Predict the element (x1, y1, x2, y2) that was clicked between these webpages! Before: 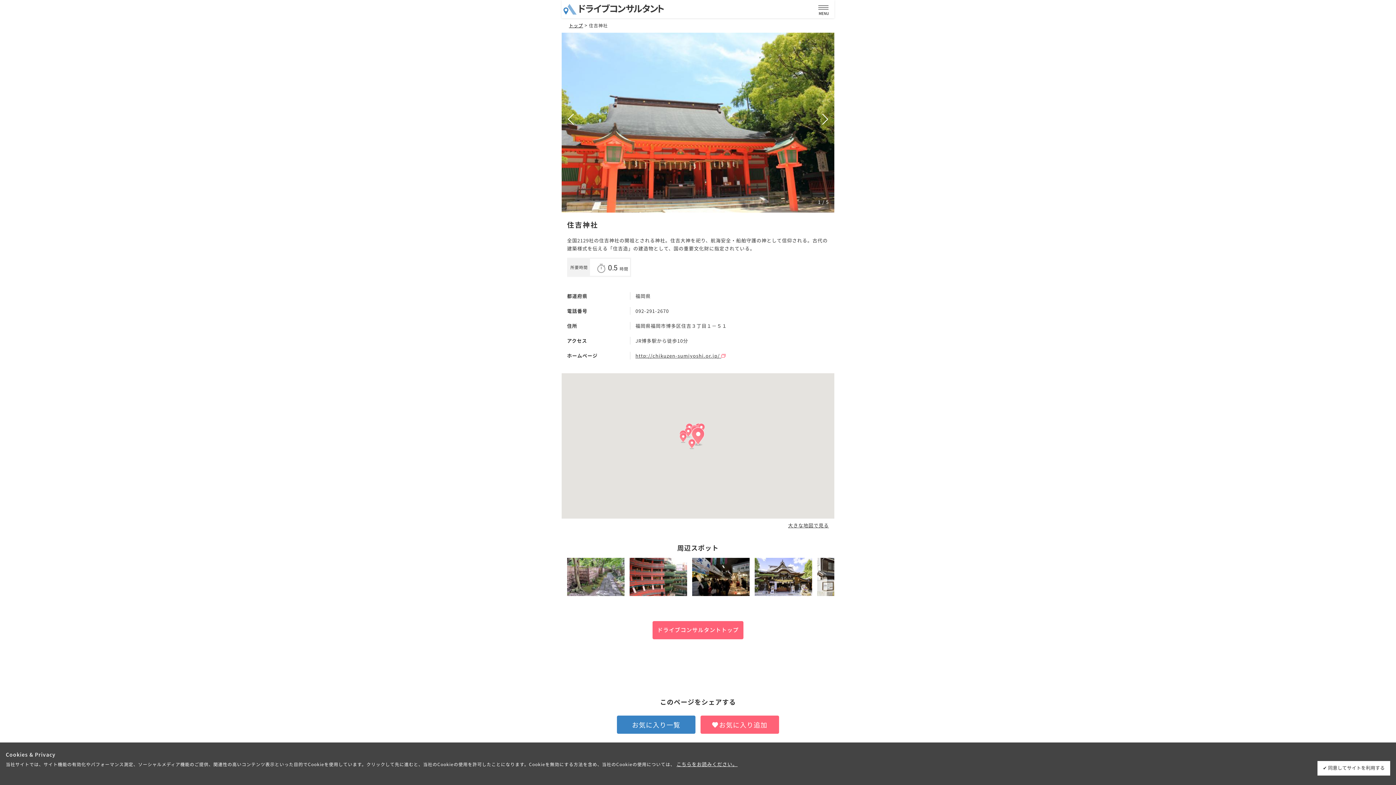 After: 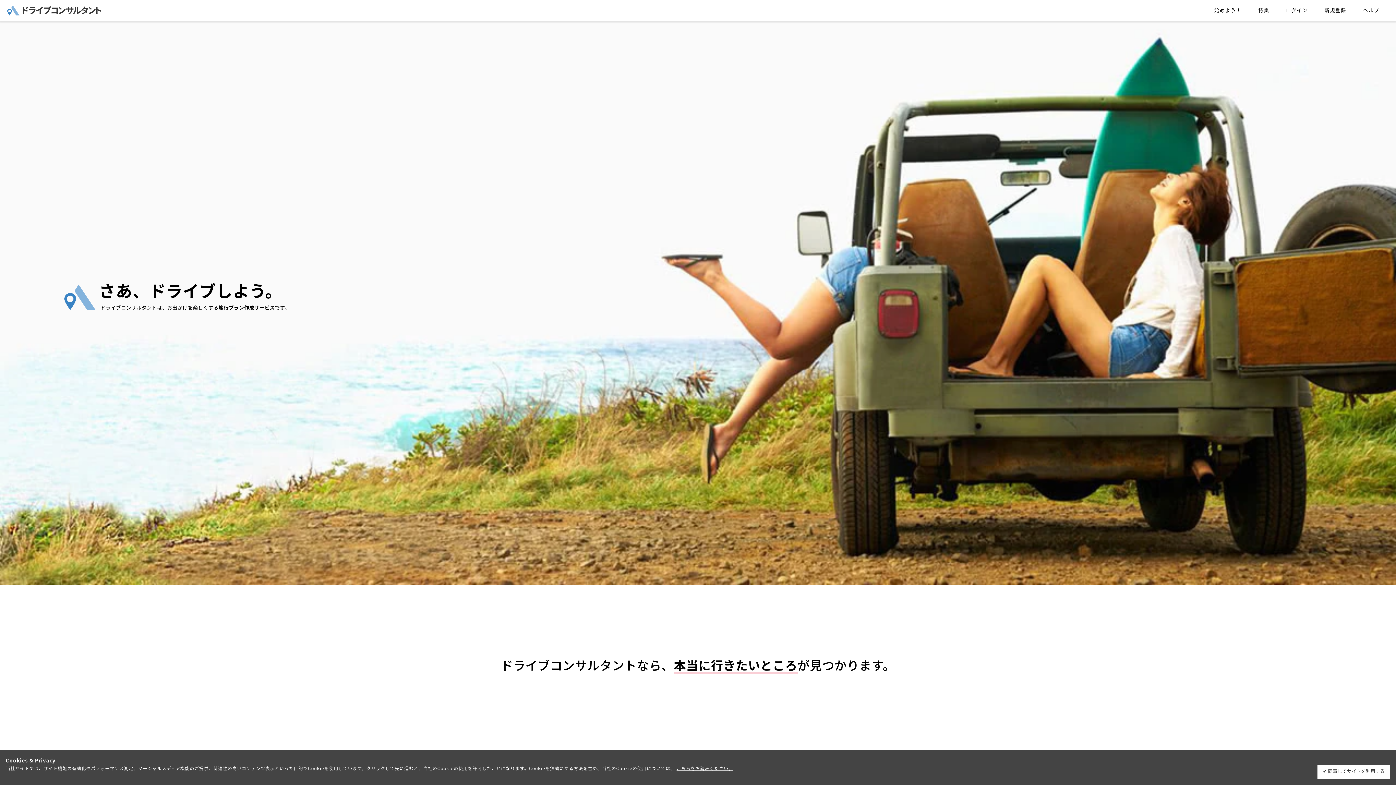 Action: bbox: (561, 0, 666, 17)